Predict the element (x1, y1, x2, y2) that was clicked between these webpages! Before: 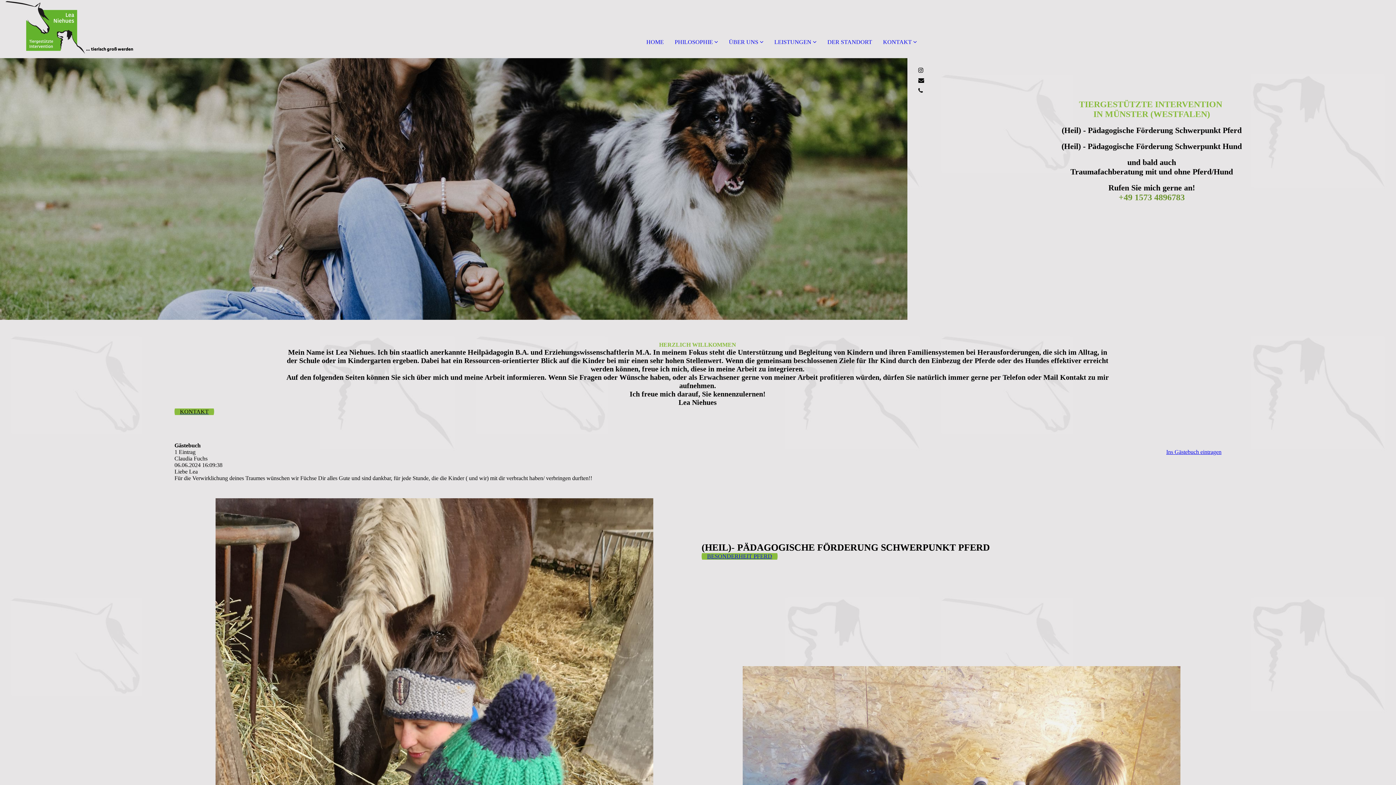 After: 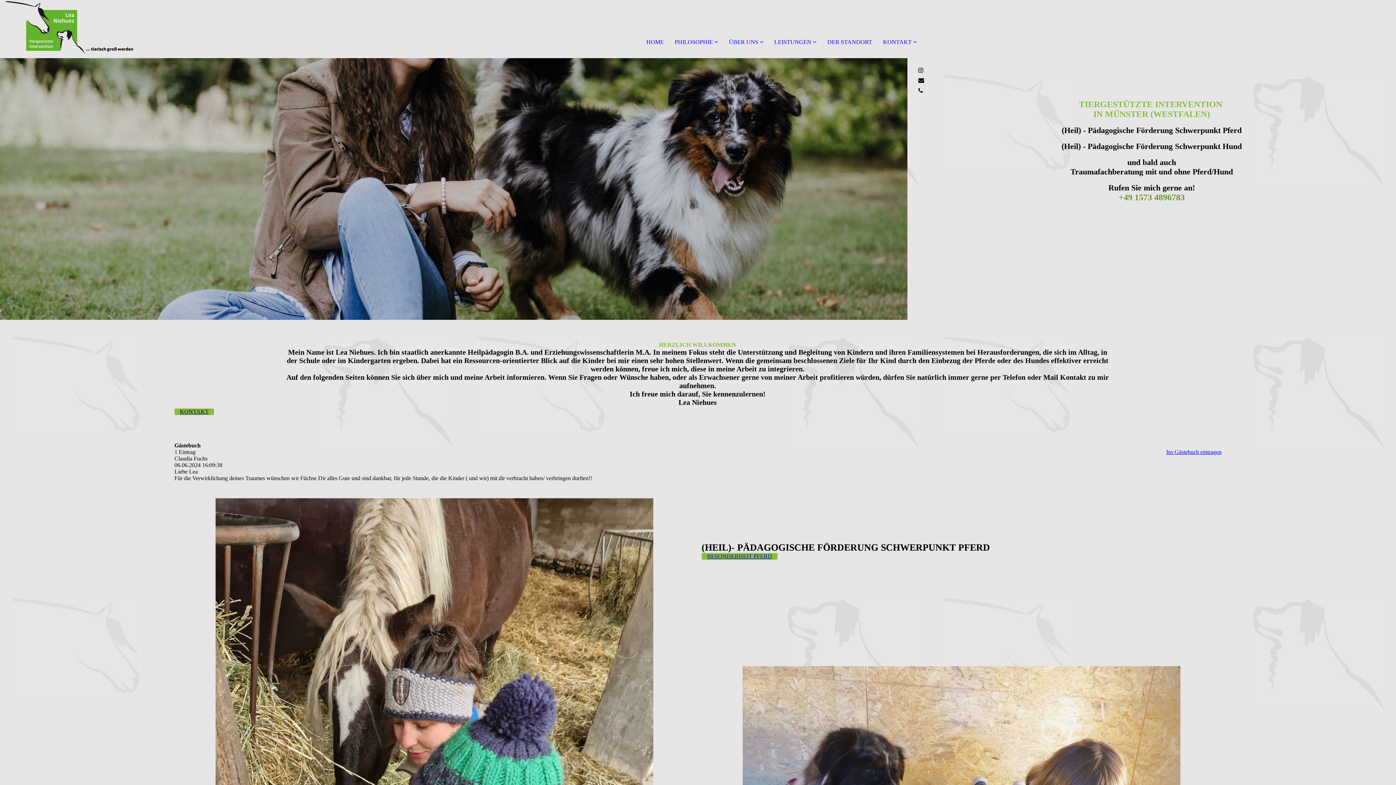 Action: bbox: (646, 38, 664, 45) label: HOME